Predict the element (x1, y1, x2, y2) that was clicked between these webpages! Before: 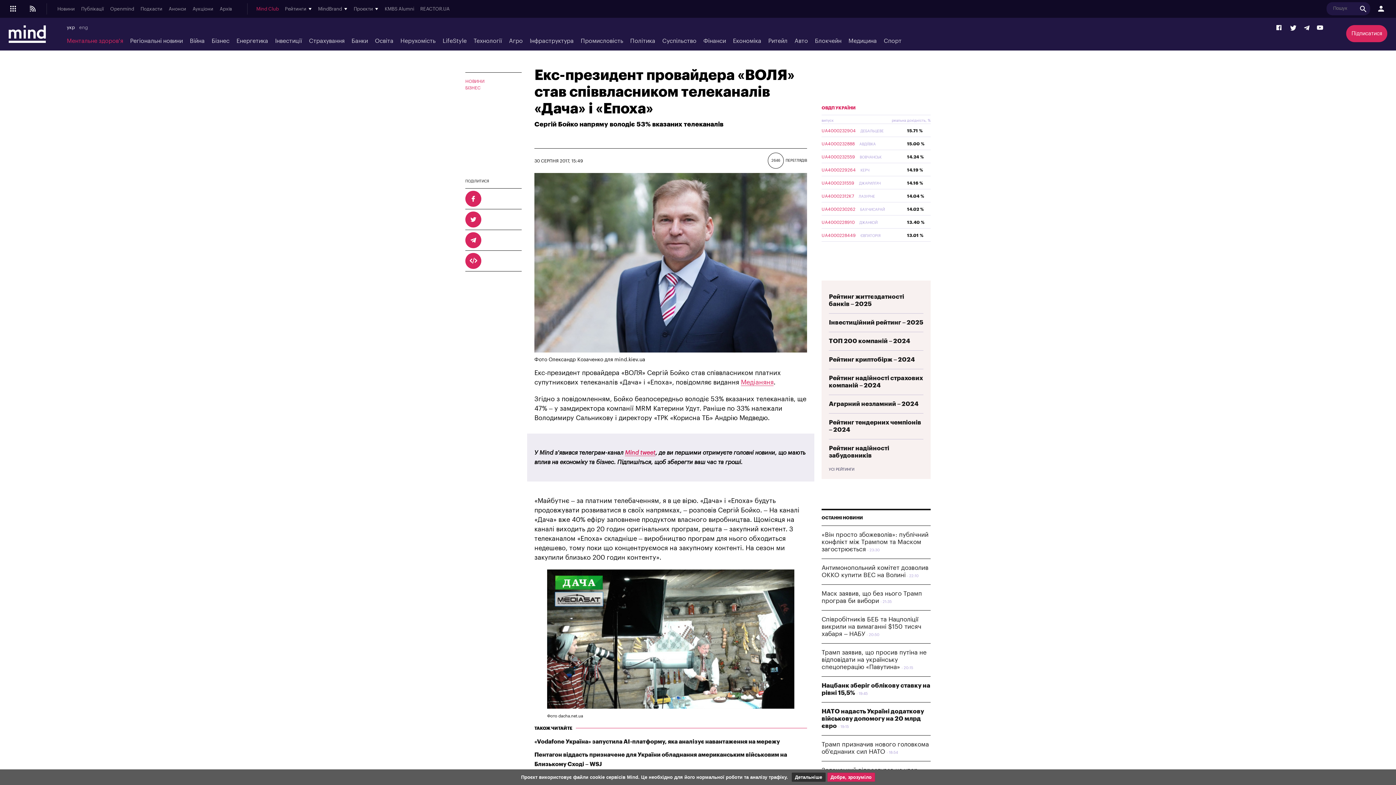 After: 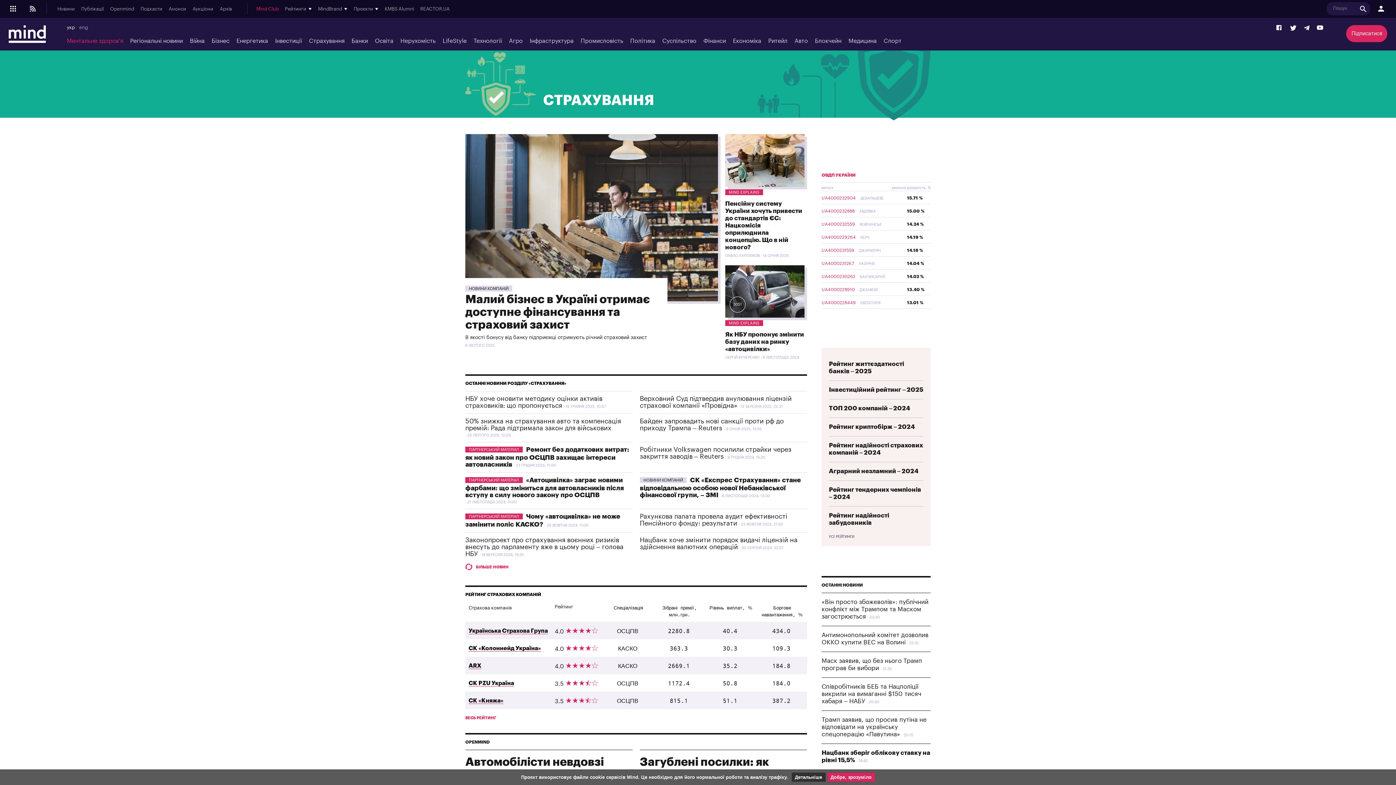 Action: bbox: (309, 37, 344, 44) label: Страхування